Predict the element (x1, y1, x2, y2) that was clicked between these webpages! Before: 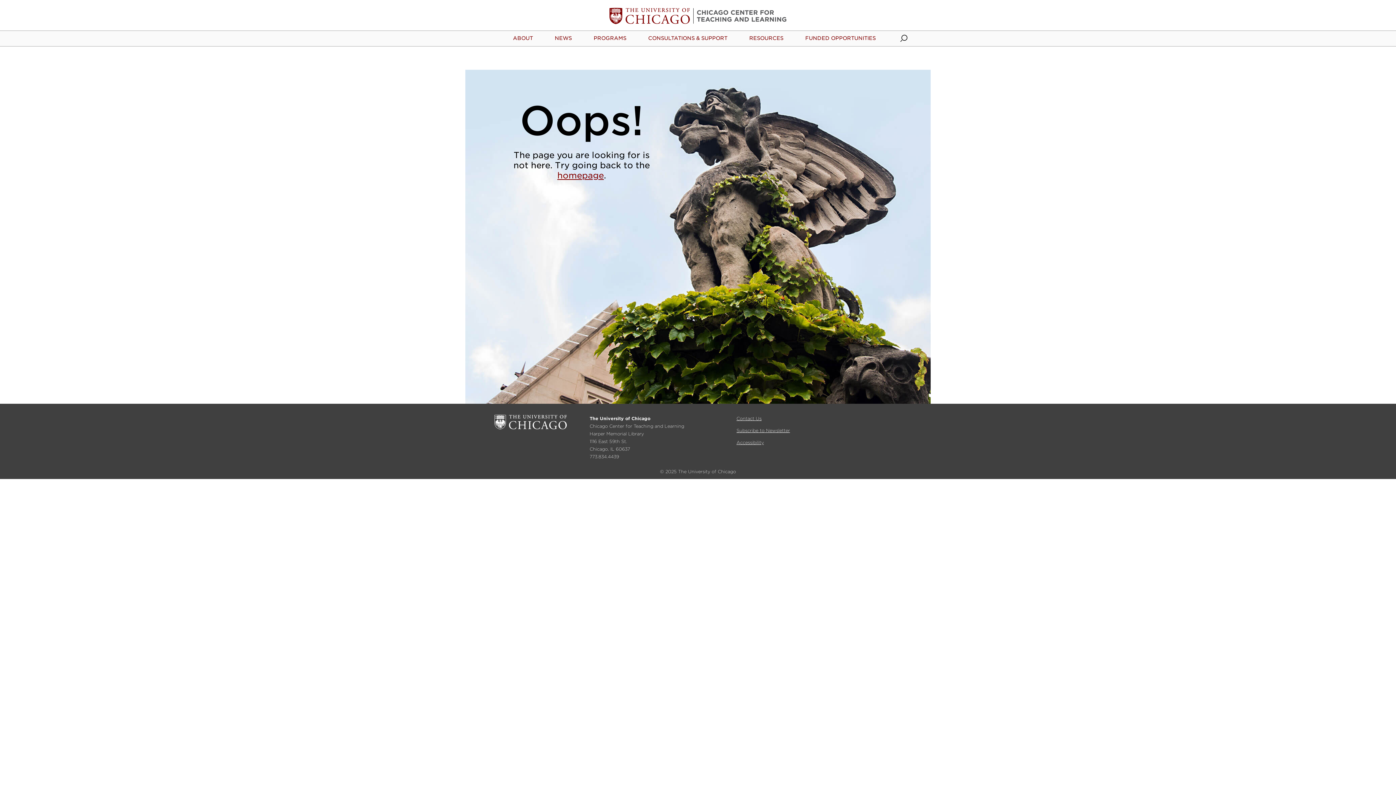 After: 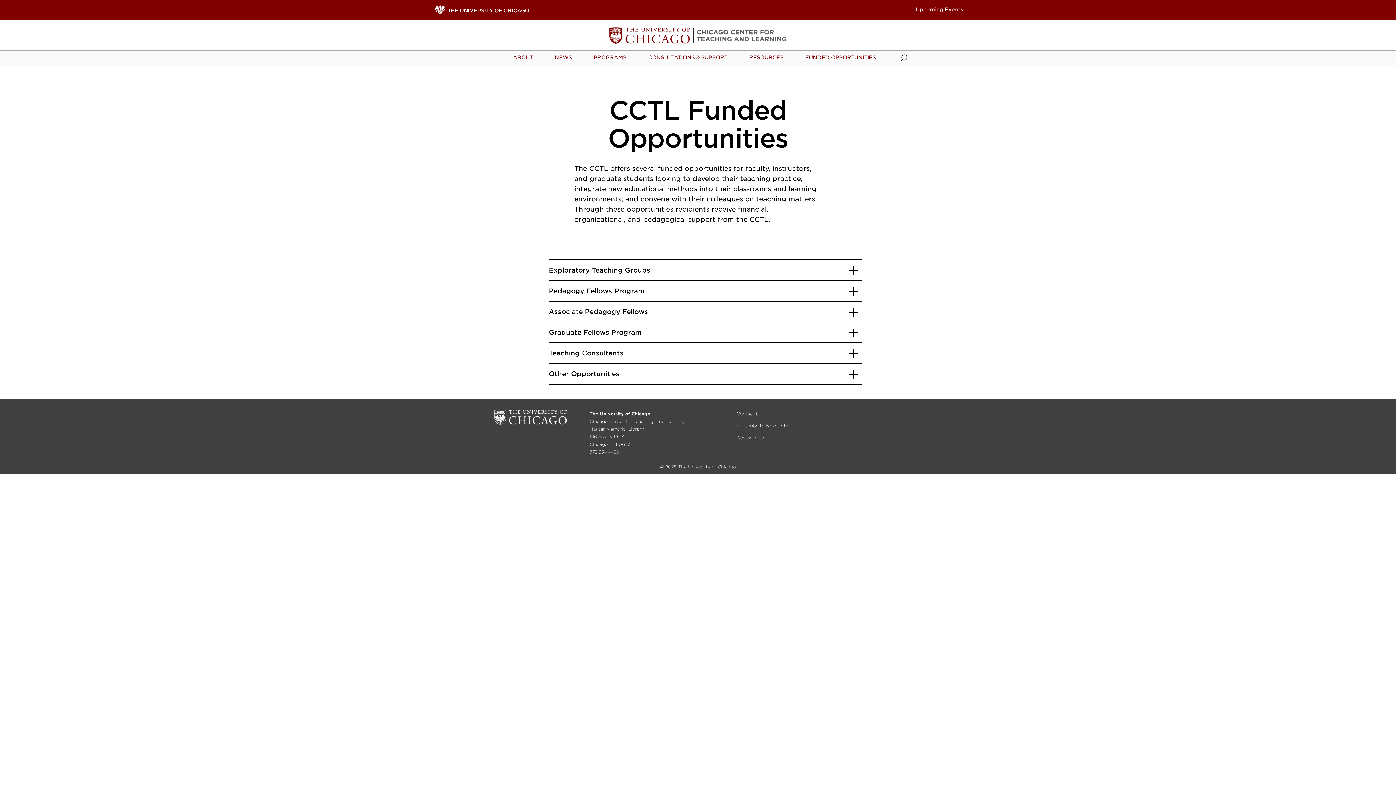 Action: label: FUNDED OPPORTUNITIES bbox: (794, 35, 886, 40)